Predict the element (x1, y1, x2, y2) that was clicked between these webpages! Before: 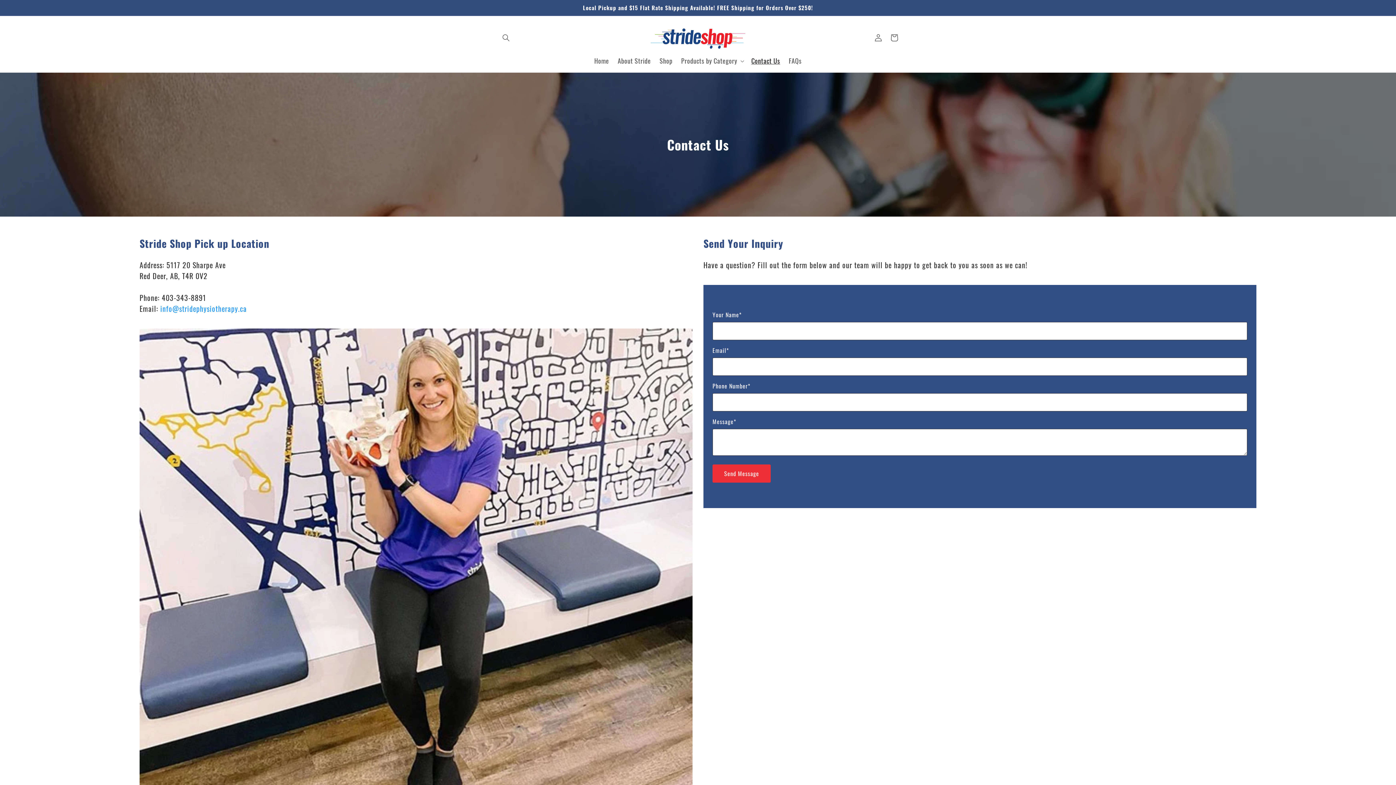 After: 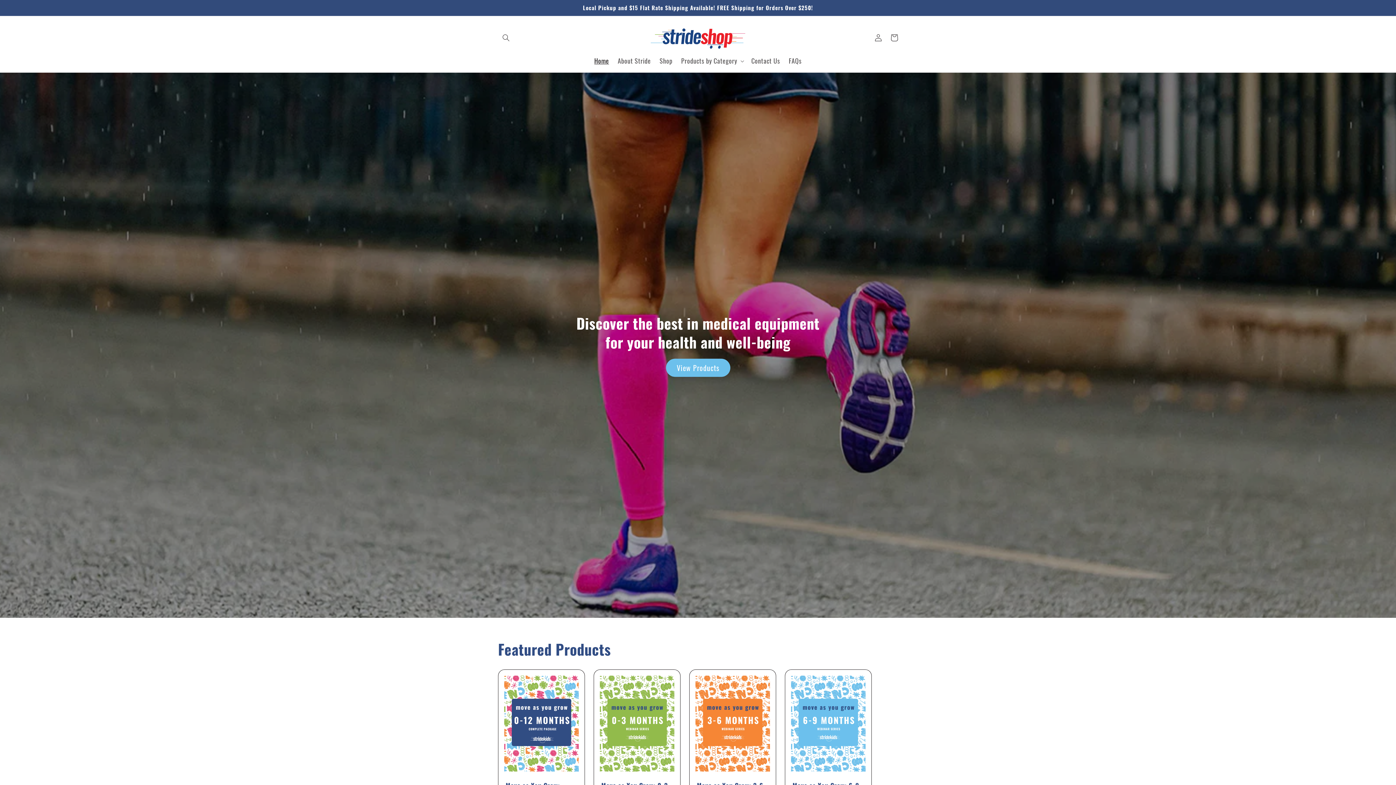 Action: bbox: (648, 23, 748, 52)